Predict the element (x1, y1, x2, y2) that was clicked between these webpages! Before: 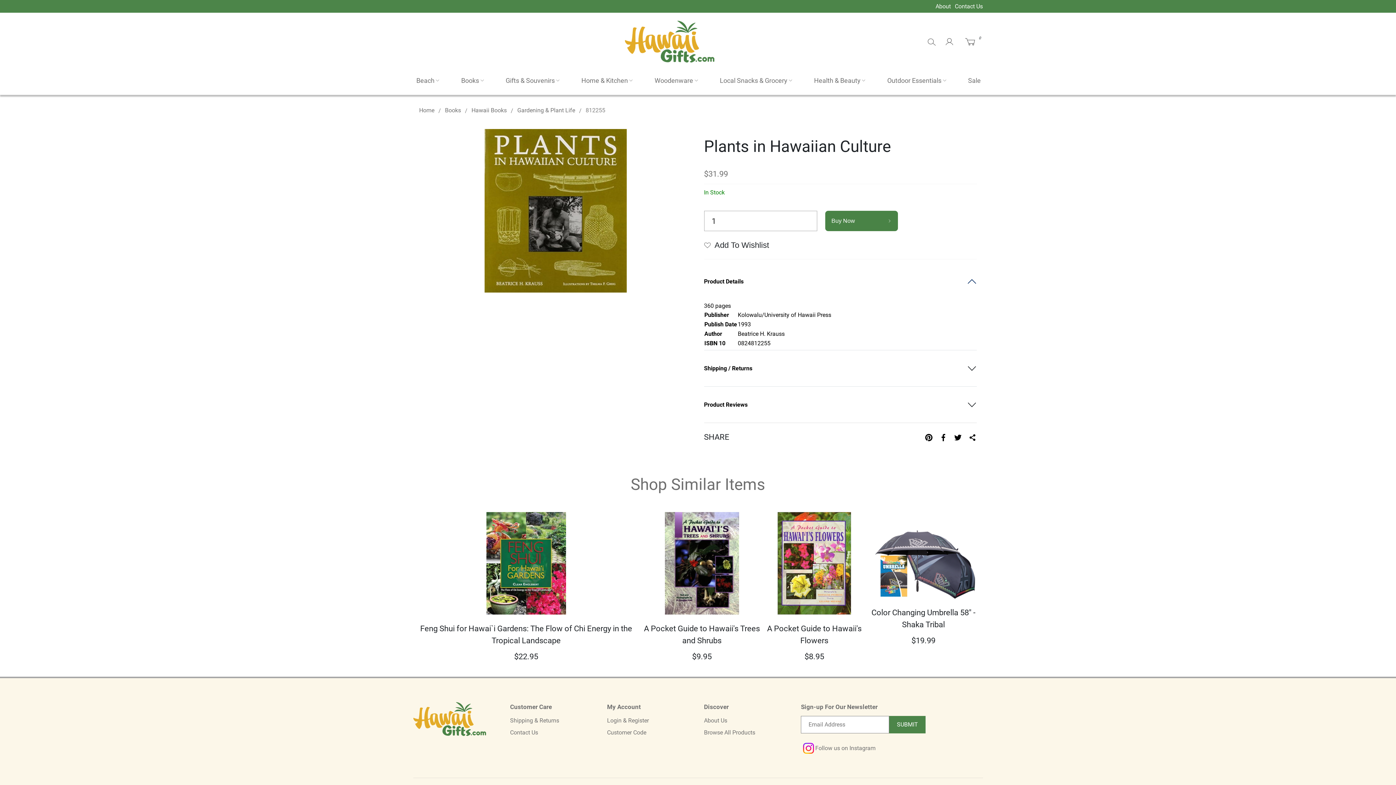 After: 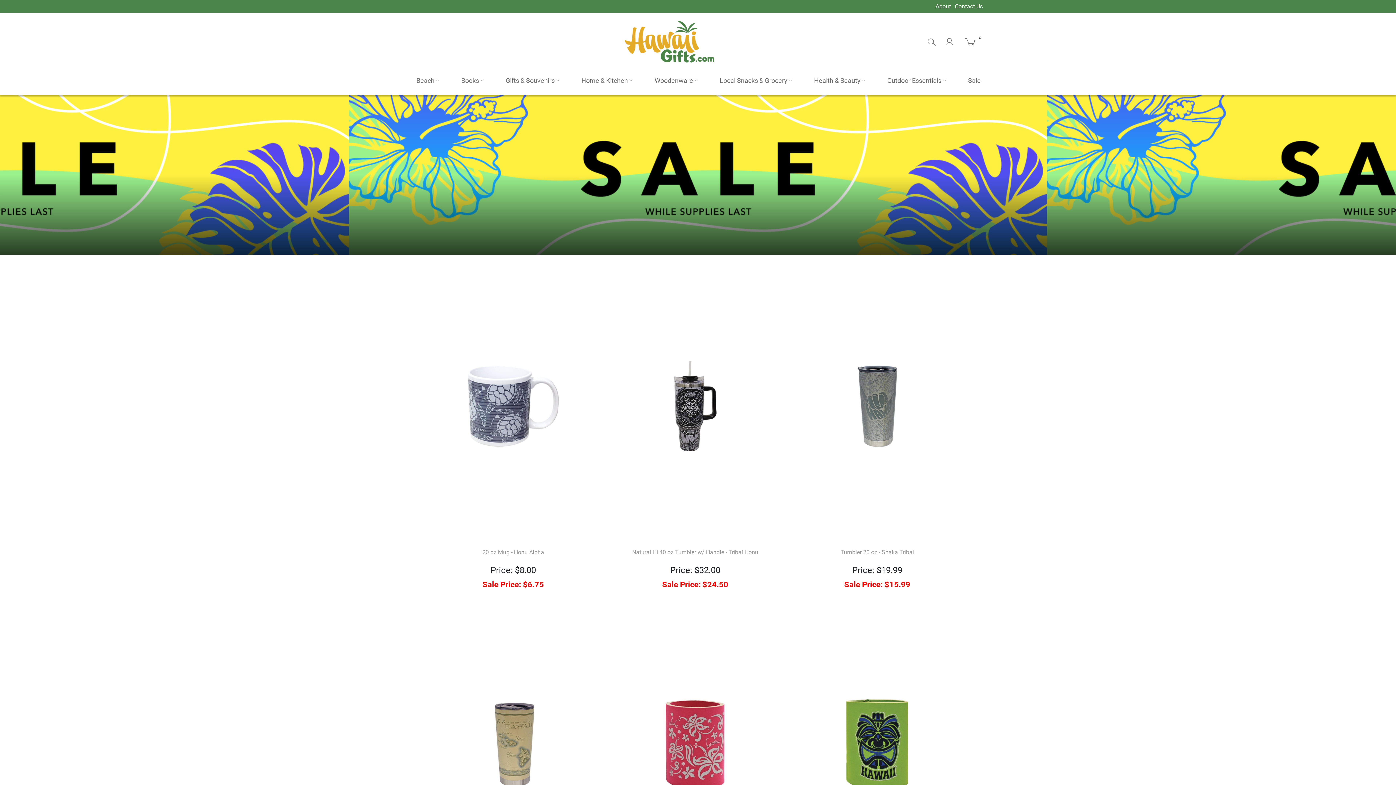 Action: bbox: (964, 66, 985, 94) label: Sale